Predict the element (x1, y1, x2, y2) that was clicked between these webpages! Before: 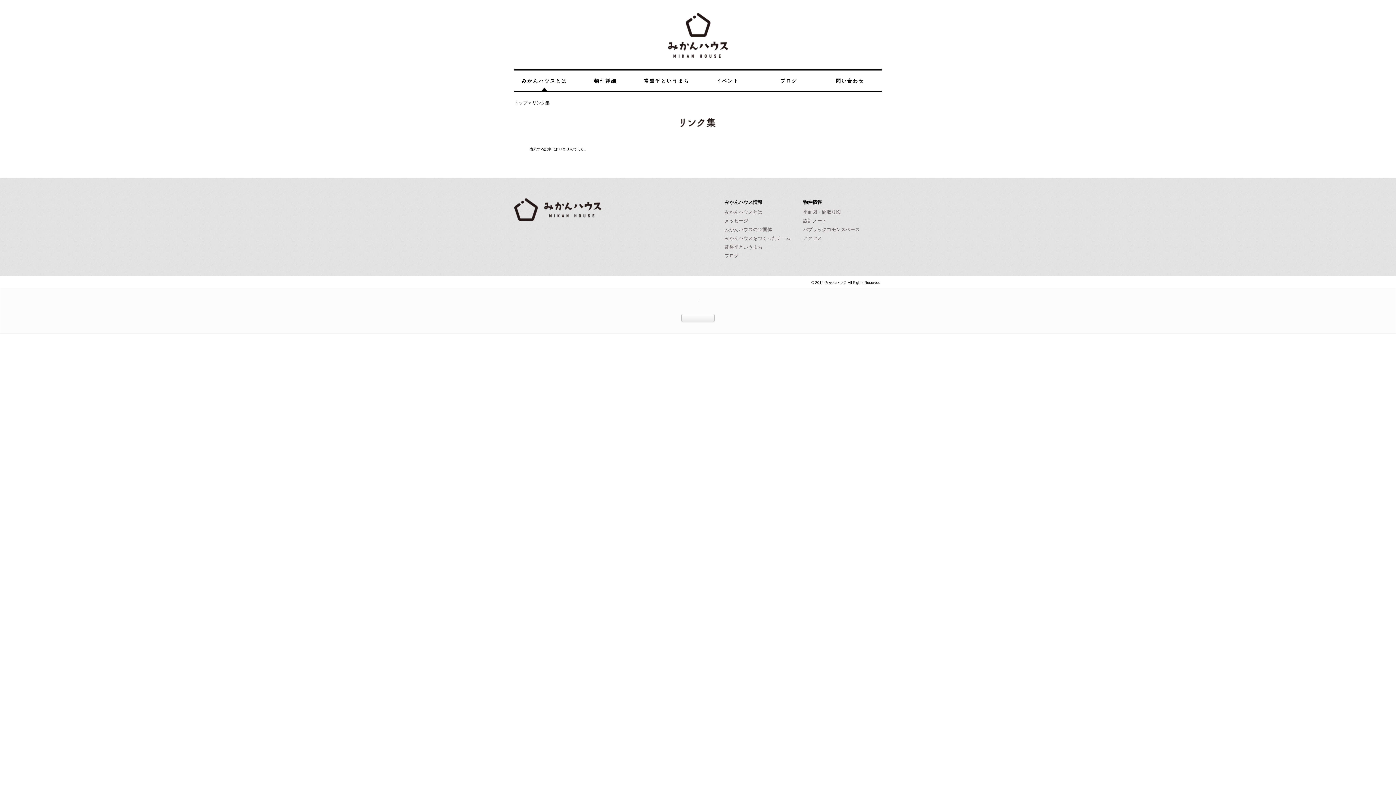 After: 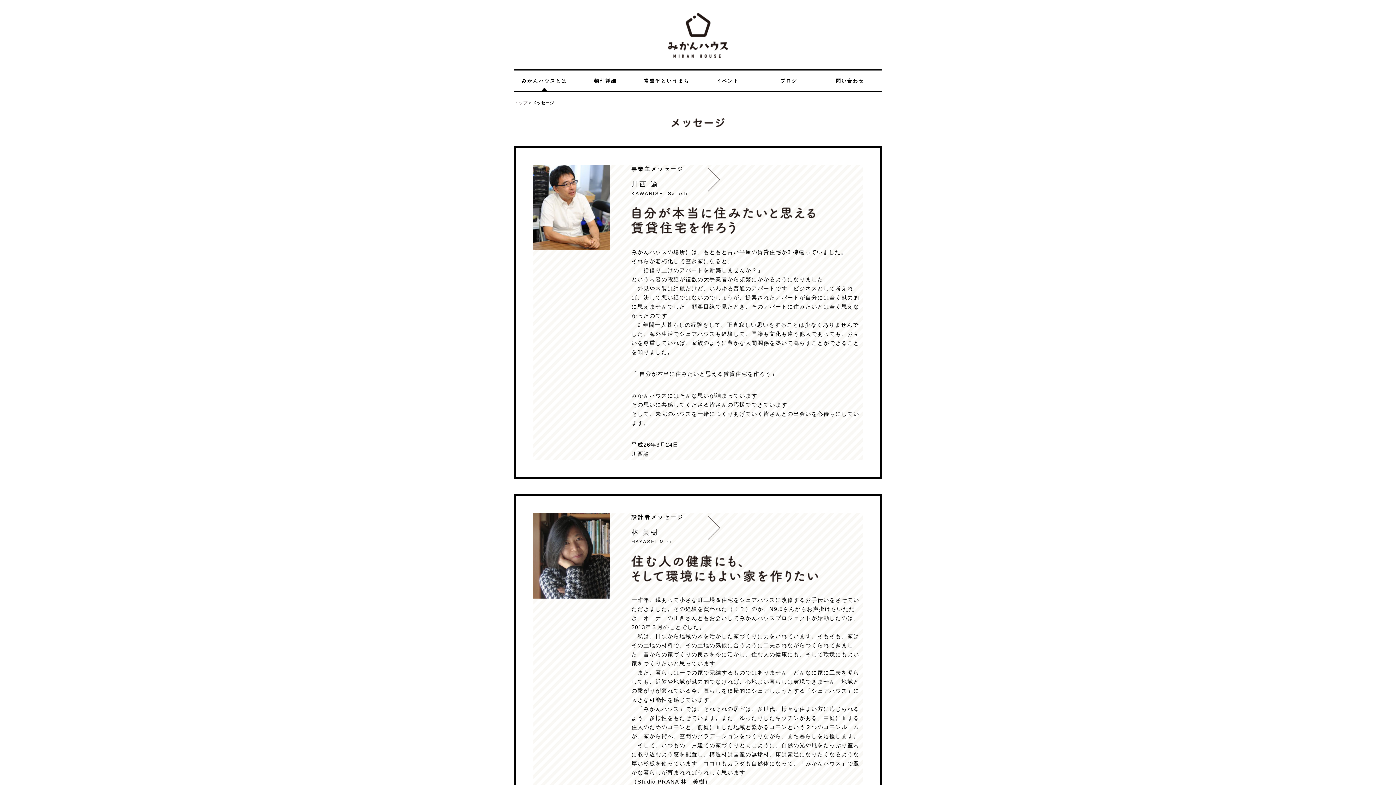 Action: bbox: (724, 218, 748, 223) label: メッセージ